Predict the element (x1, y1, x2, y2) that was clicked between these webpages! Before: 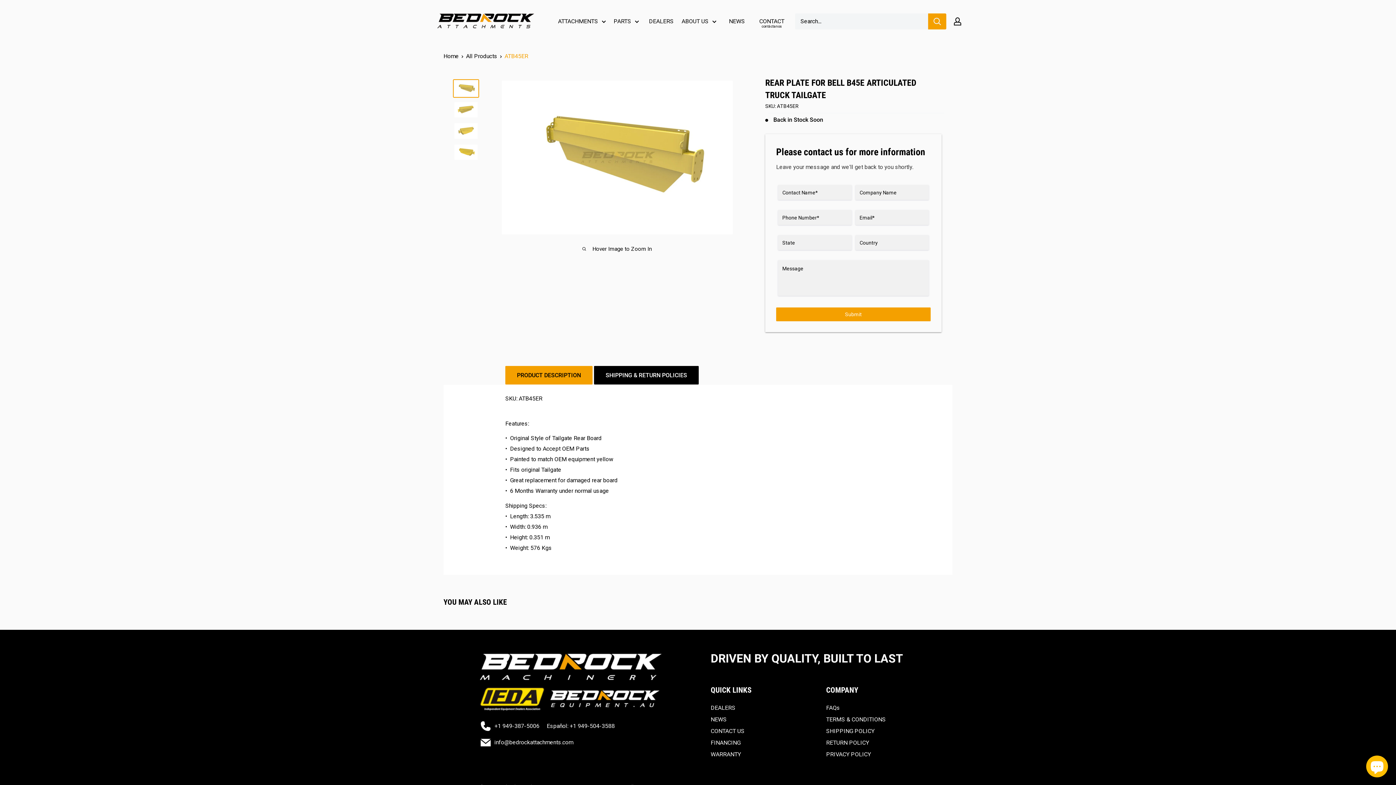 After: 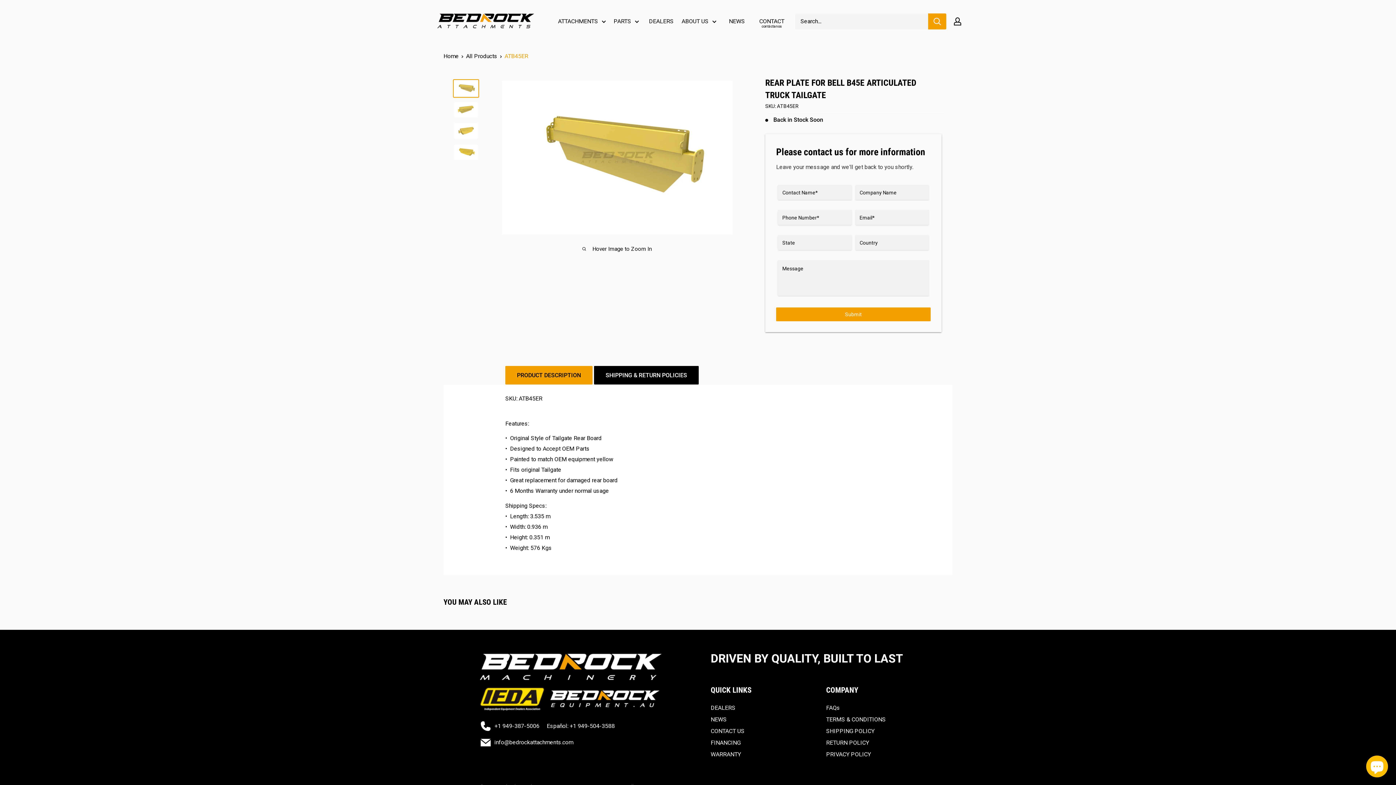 Action: bbox: (453, 79, 479, 97)